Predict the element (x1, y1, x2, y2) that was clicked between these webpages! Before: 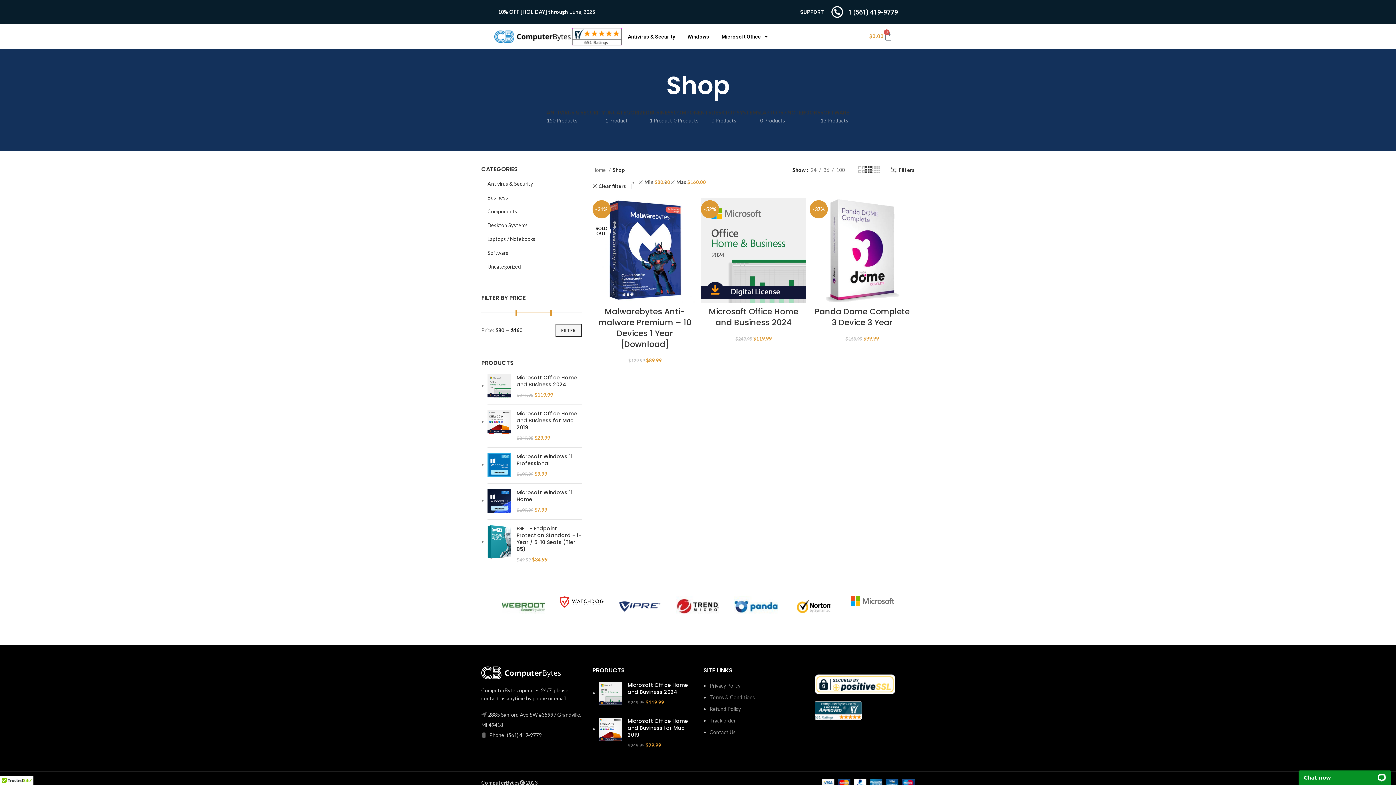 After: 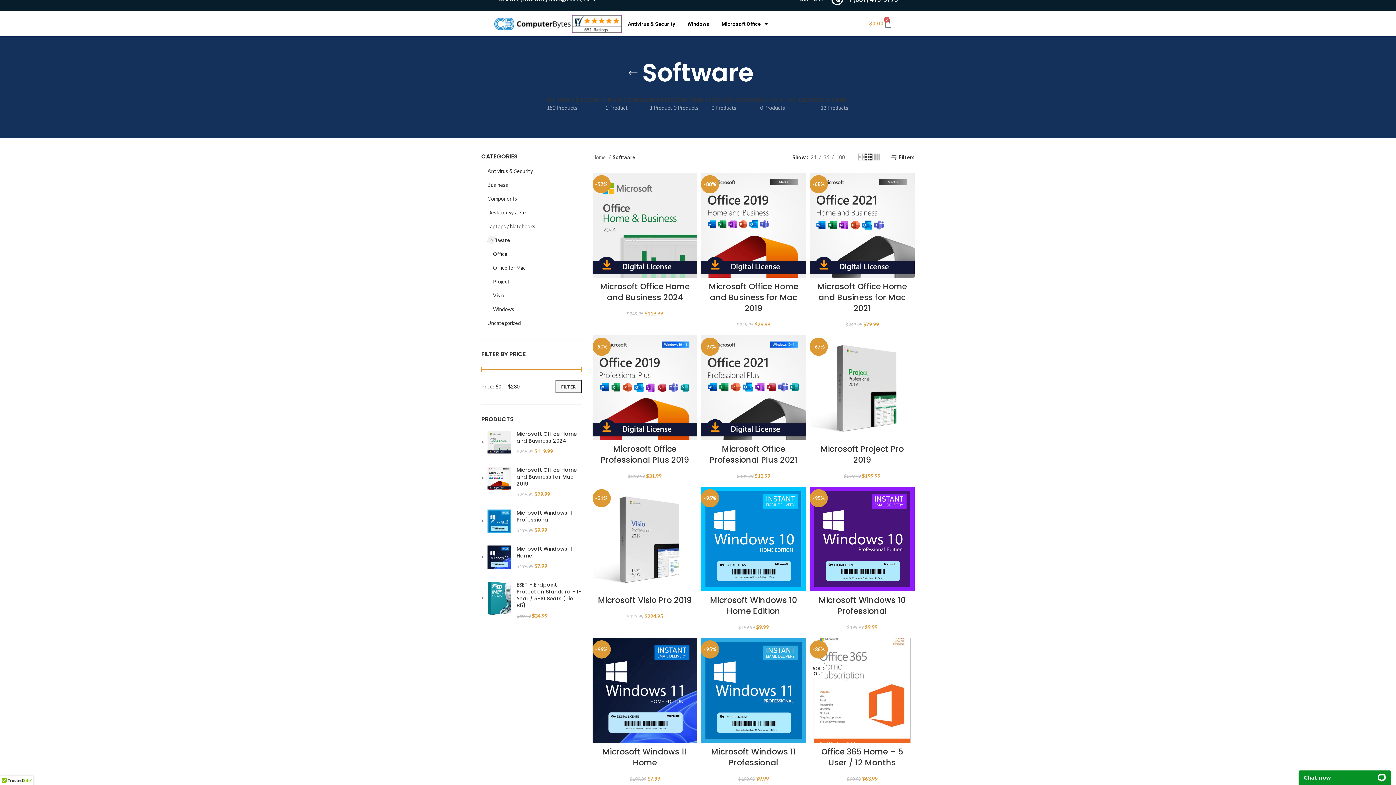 Action: bbox: (487, 246, 572, 260) label: Software